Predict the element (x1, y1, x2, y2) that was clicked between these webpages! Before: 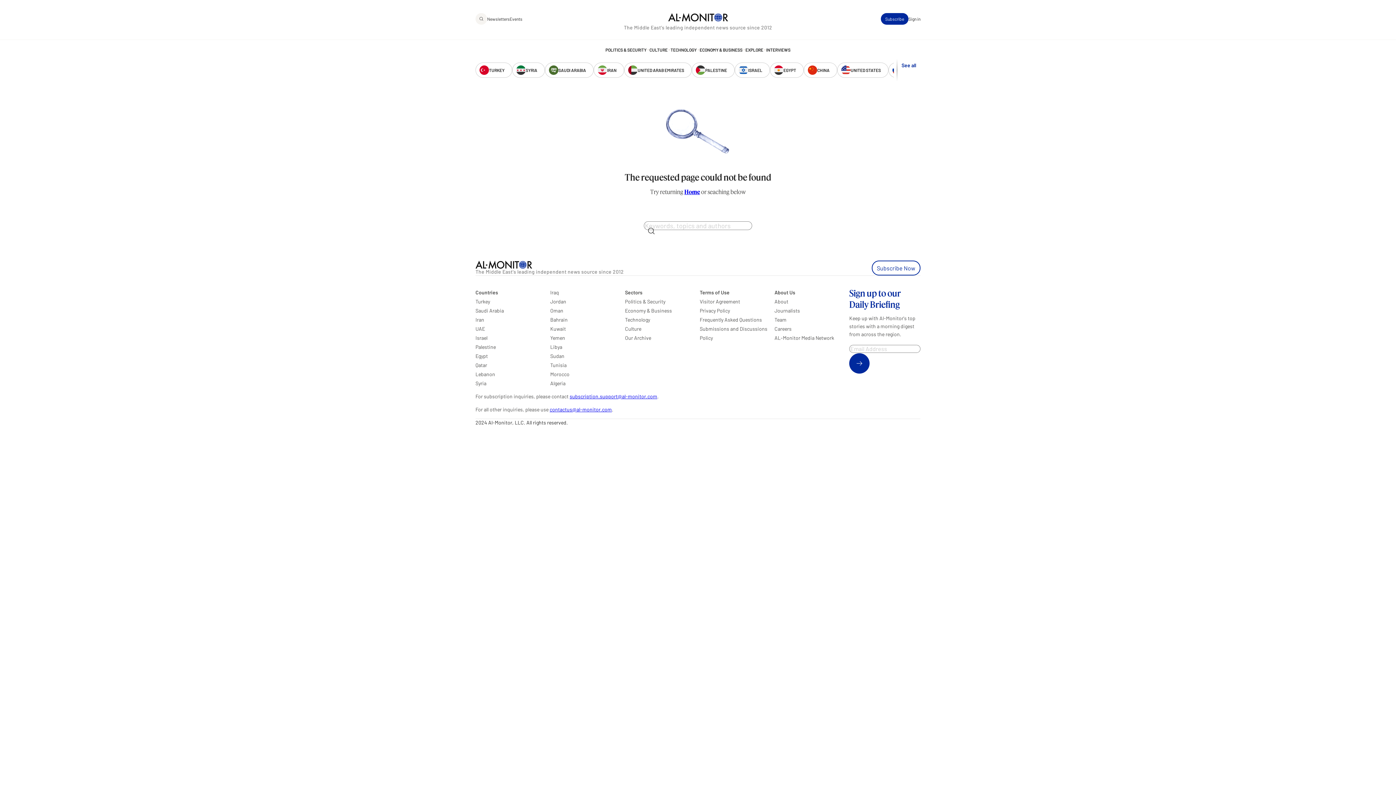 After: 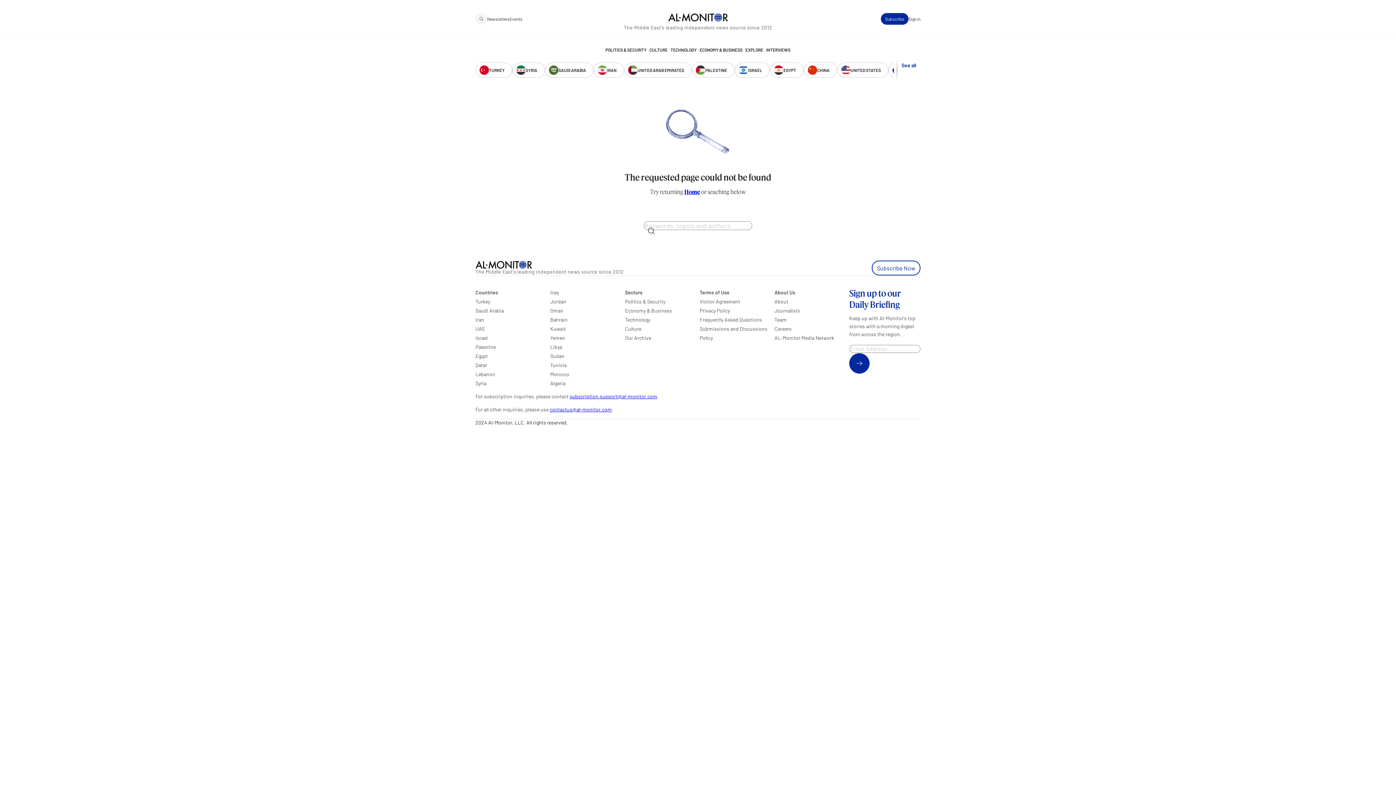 Action: bbox: (475, 260, 623, 268)